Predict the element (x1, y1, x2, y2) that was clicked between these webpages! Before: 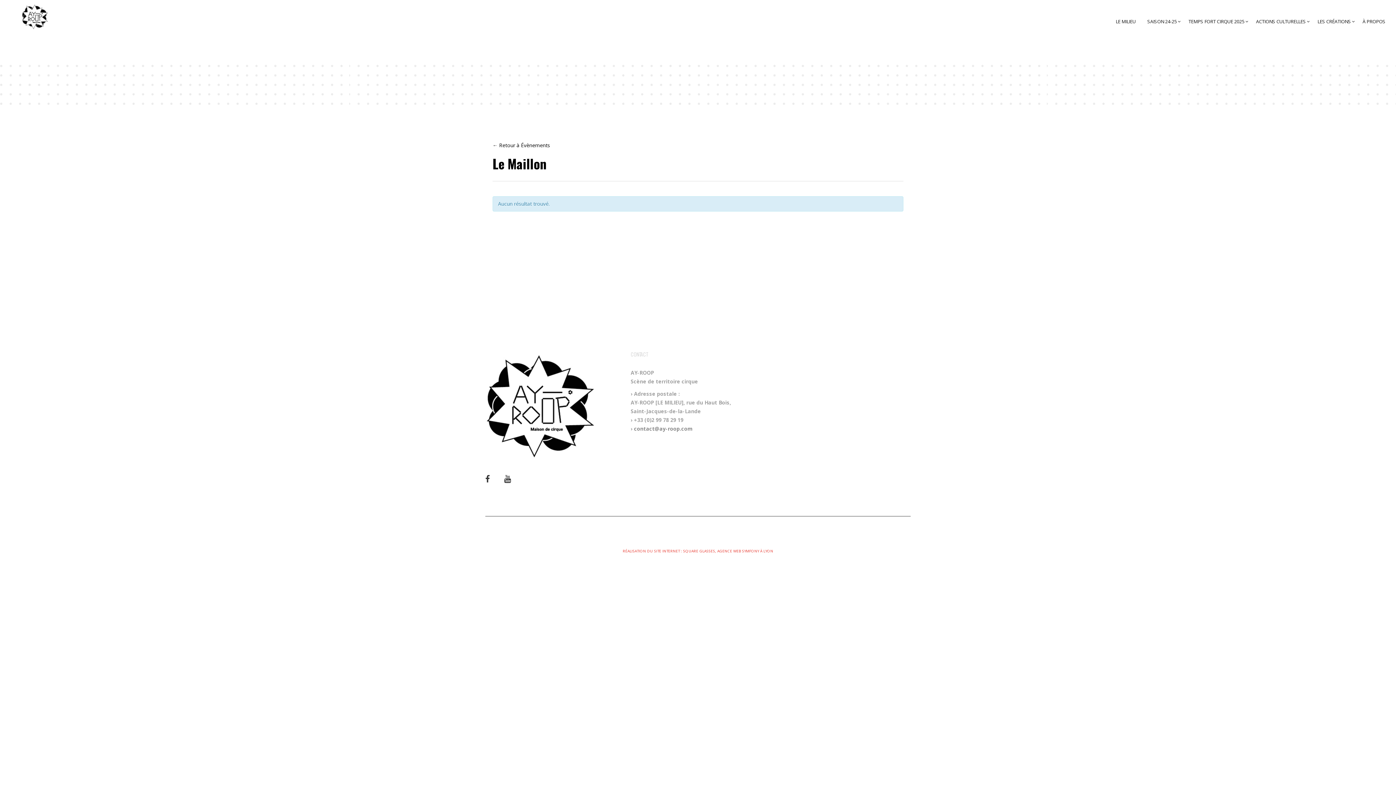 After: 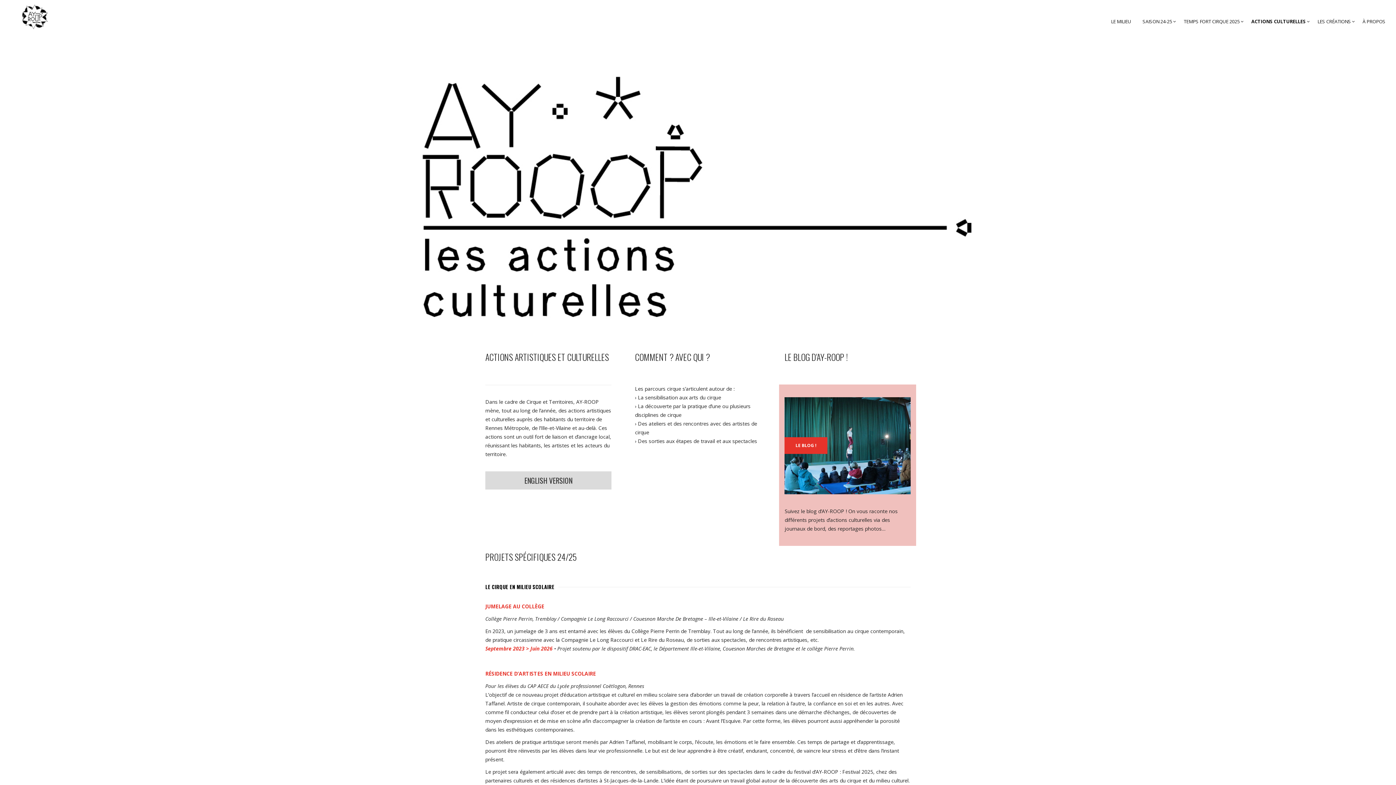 Action: label: ACTIONS CULTURELLES bbox: (1251, 0, 1311, 43)